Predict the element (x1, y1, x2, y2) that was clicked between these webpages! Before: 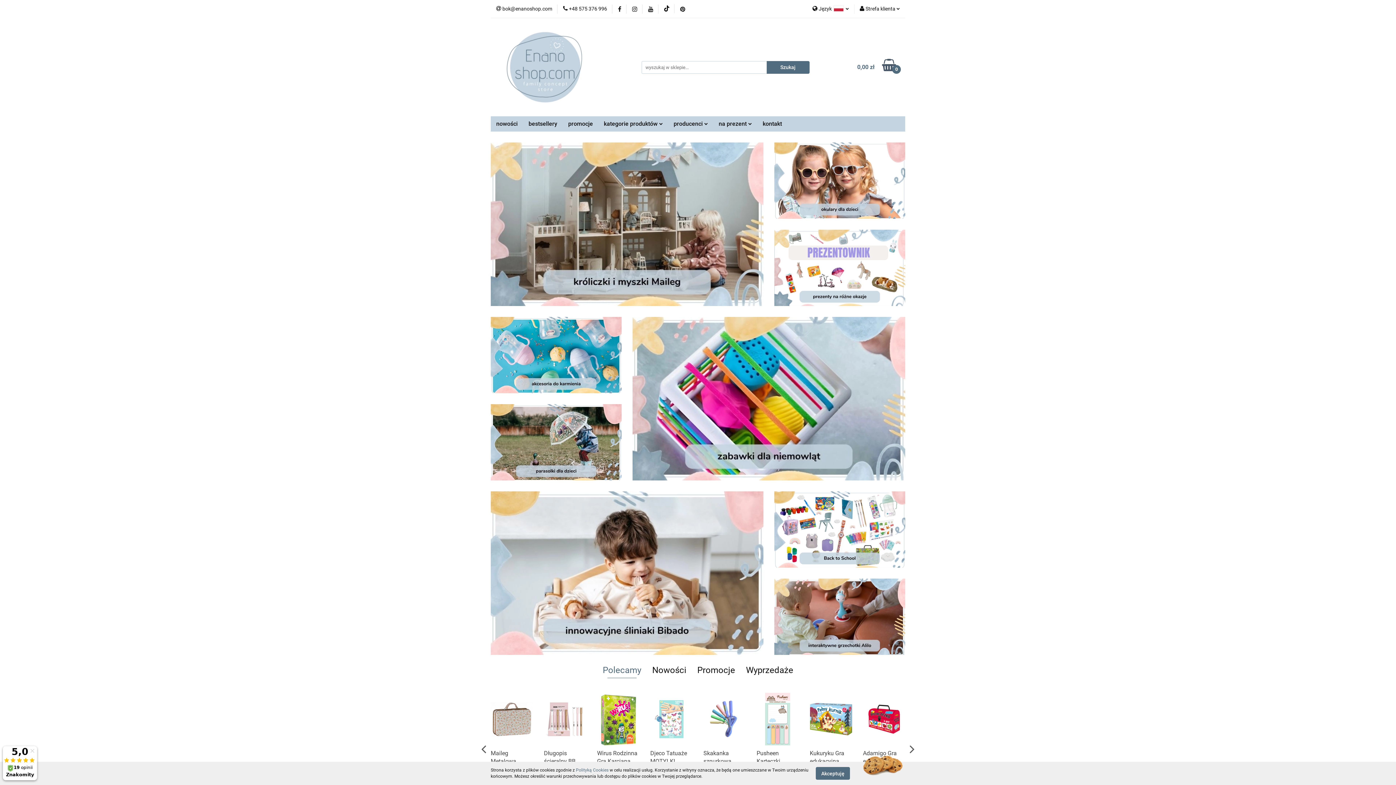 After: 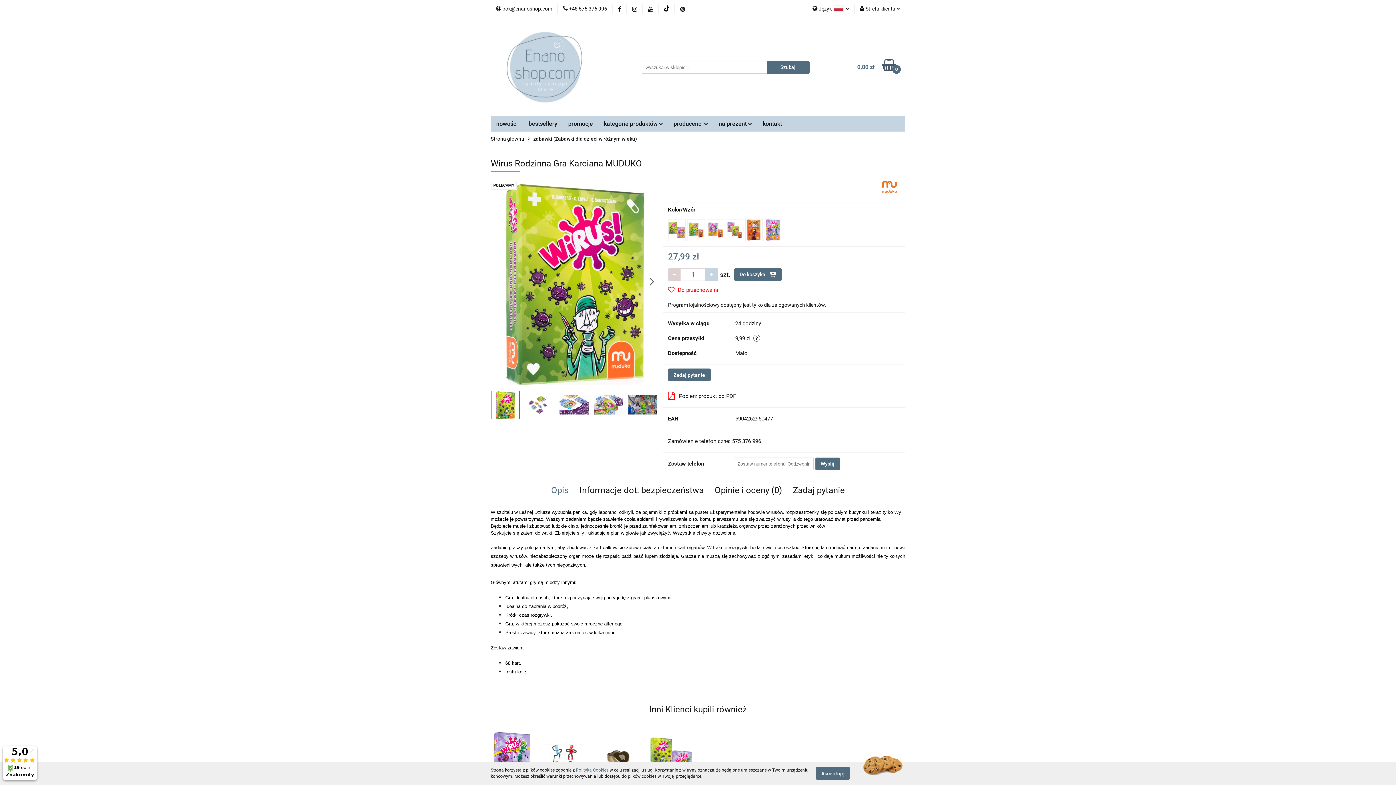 Action: bbox: (756, 749, 799, 766) label: Wirus Rodzinna Gra Karciana MUDUKO